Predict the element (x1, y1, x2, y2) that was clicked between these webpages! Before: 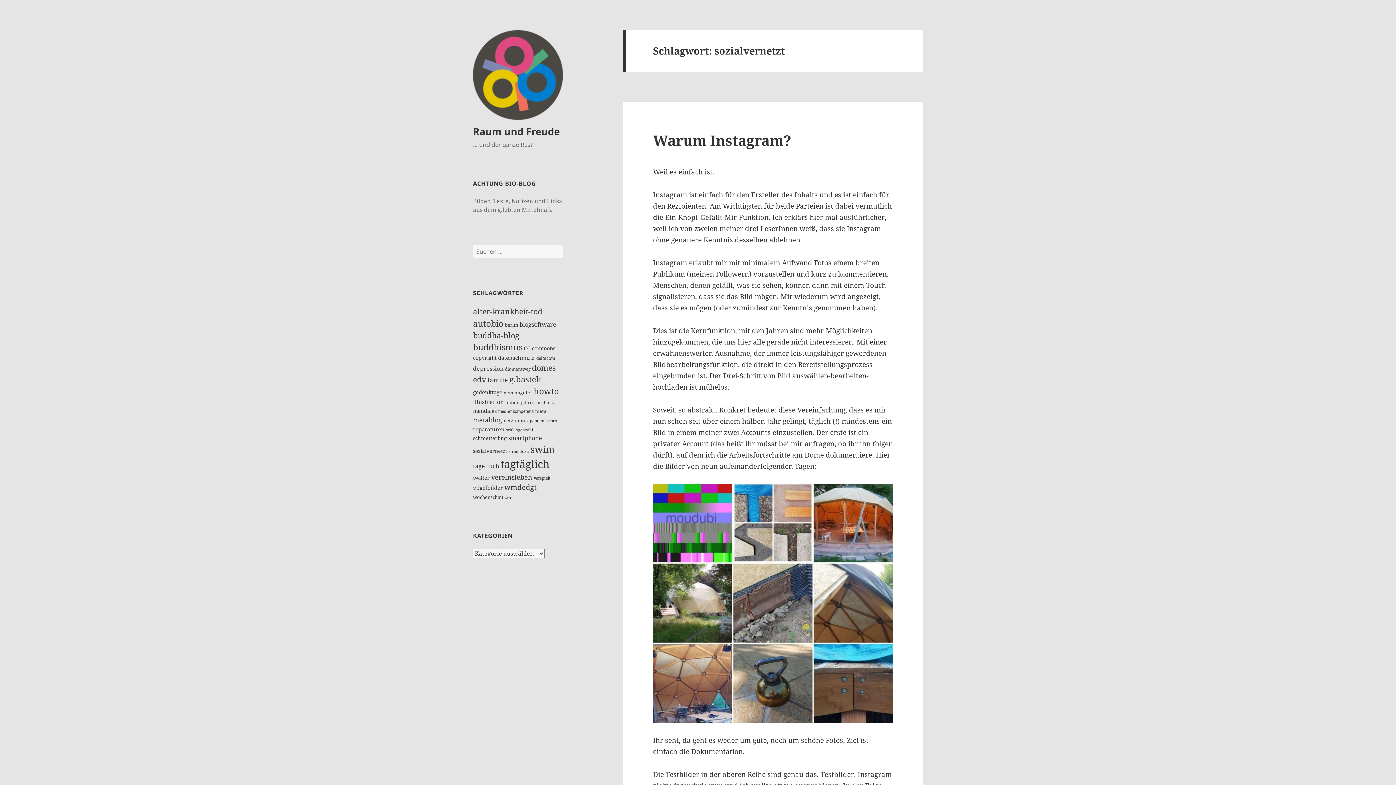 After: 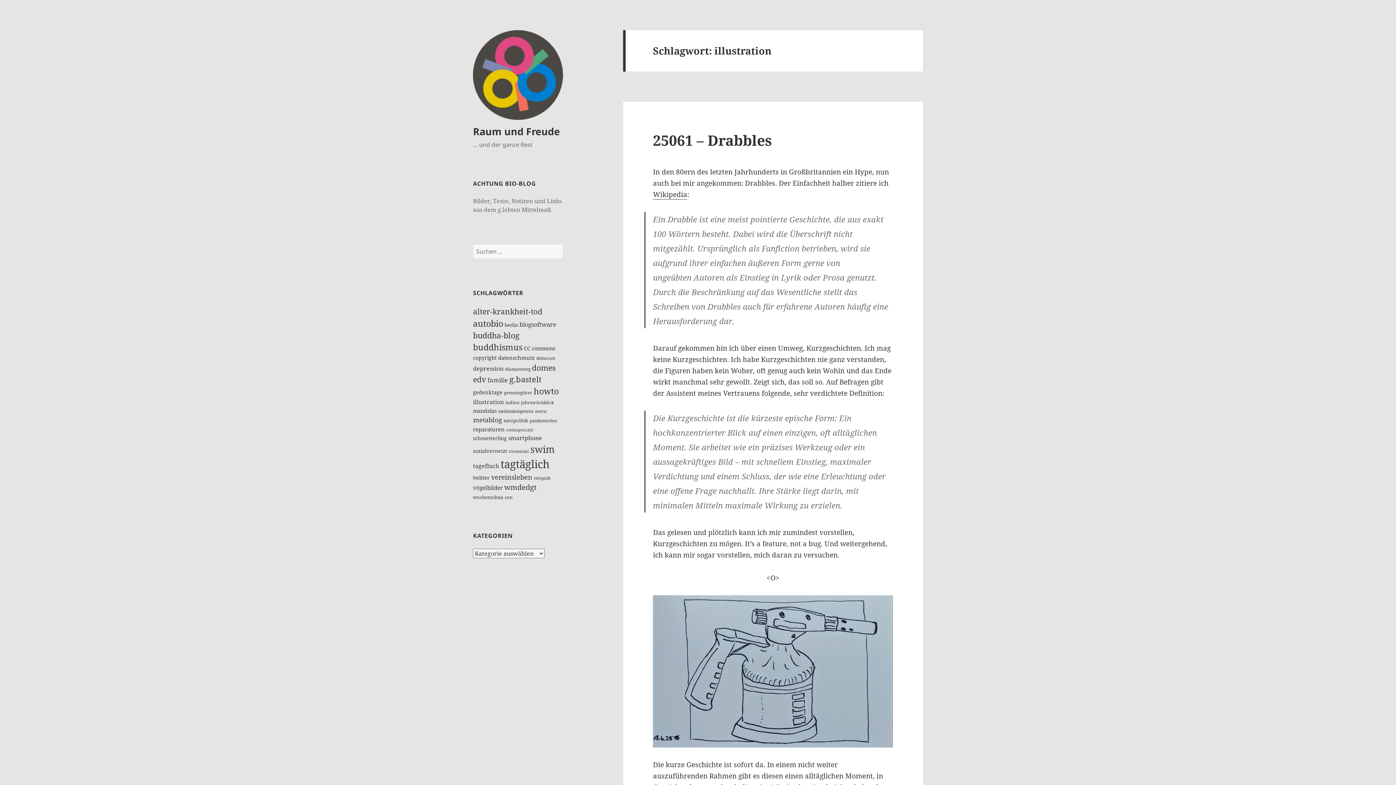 Action: bbox: (473, 398, 504, 406) label: illustration (18 Einträge)